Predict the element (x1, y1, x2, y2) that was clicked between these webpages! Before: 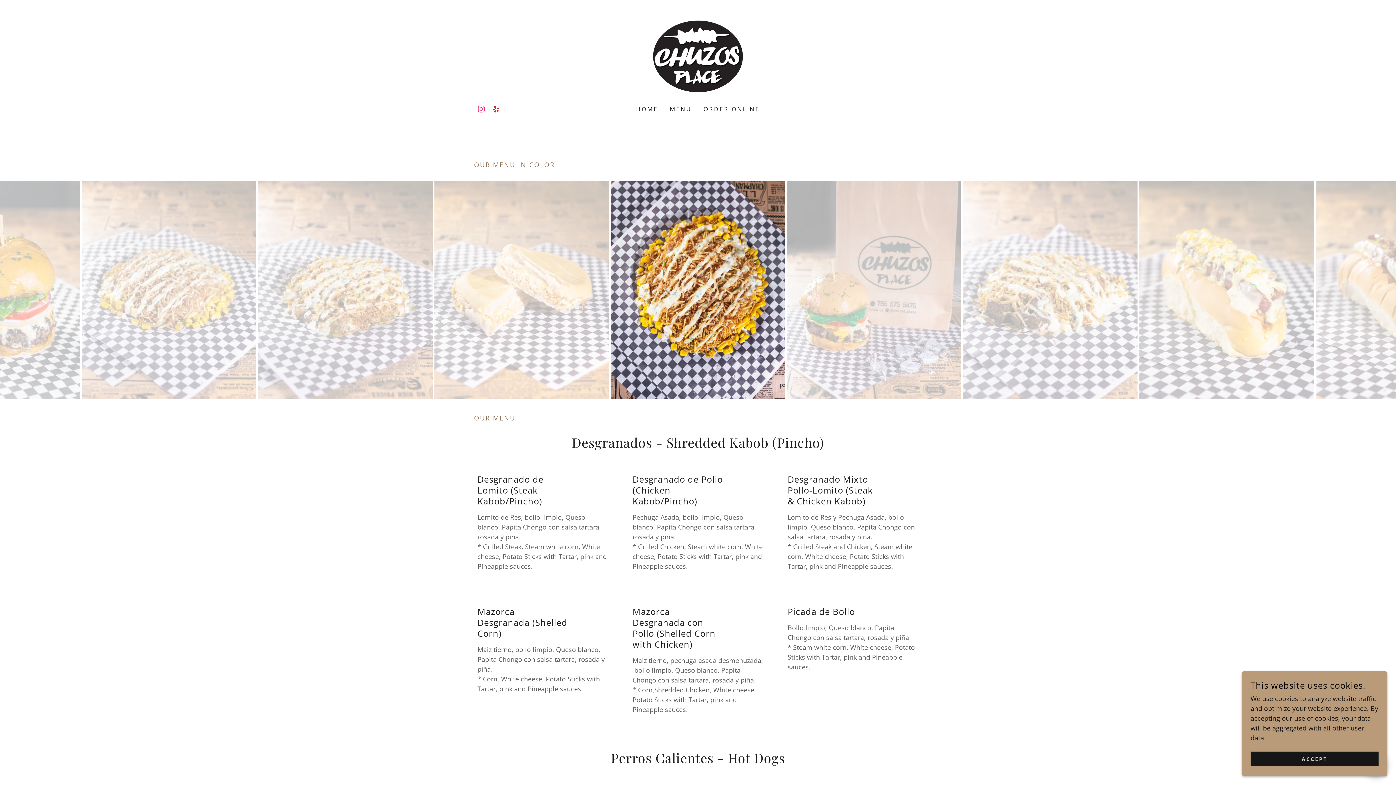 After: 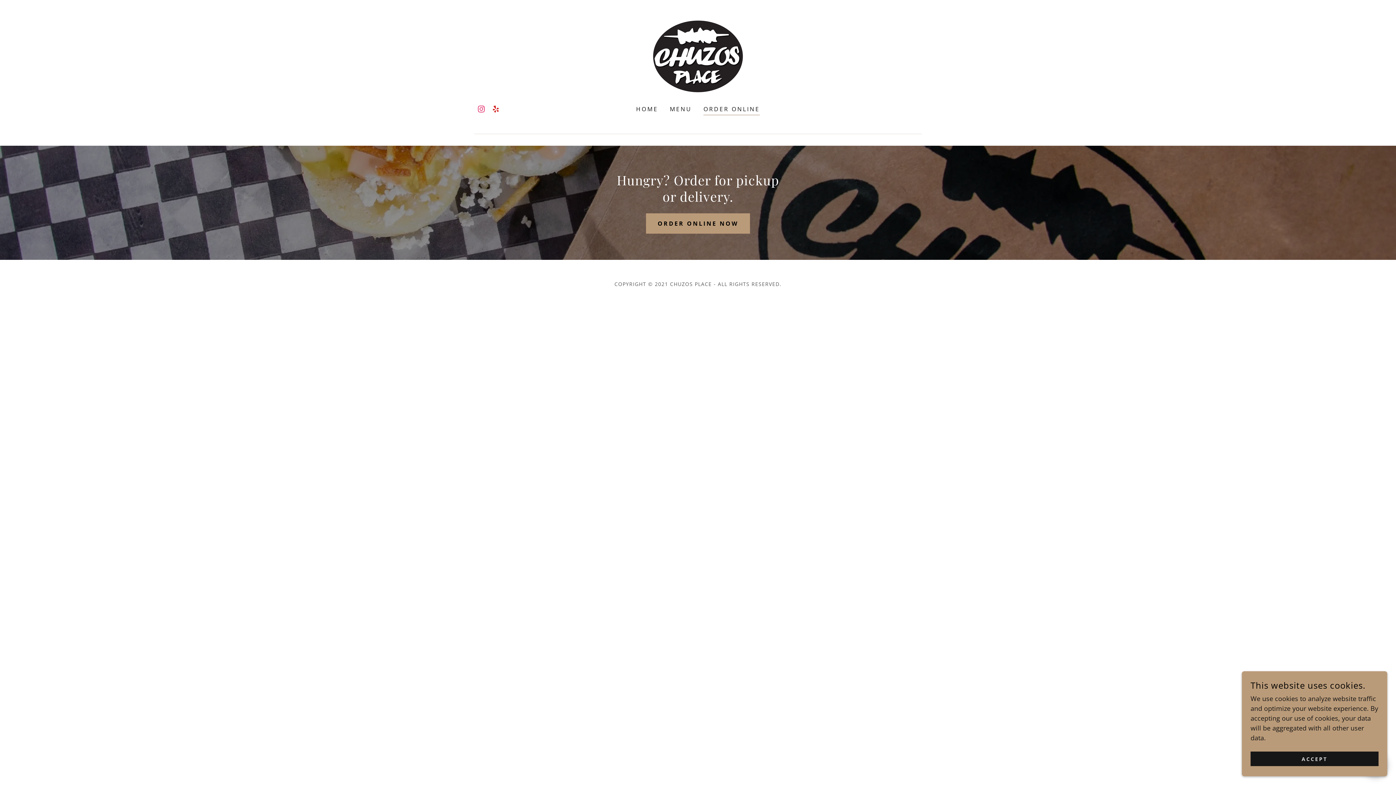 Action: bbox: (701, 102, 762, 115) label: ORDER ONLINE